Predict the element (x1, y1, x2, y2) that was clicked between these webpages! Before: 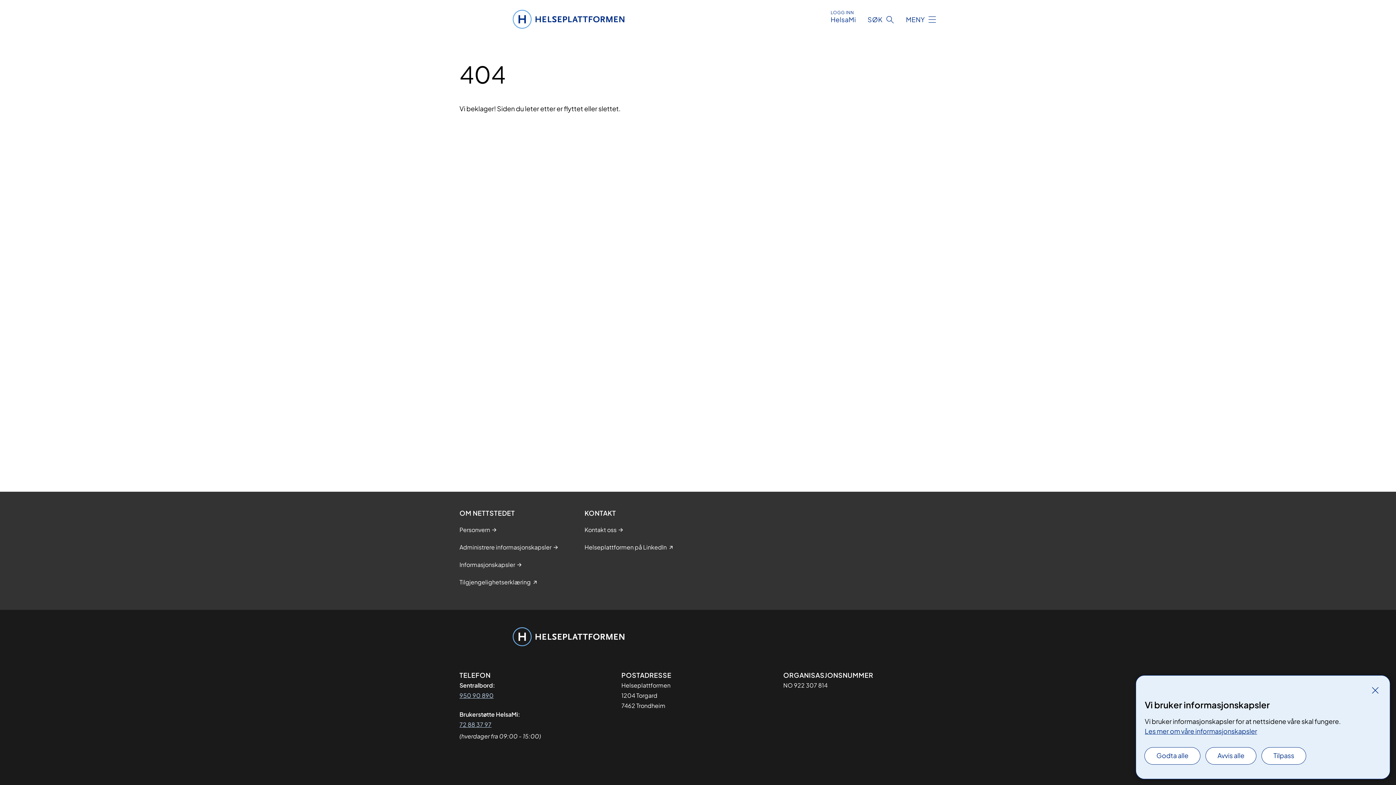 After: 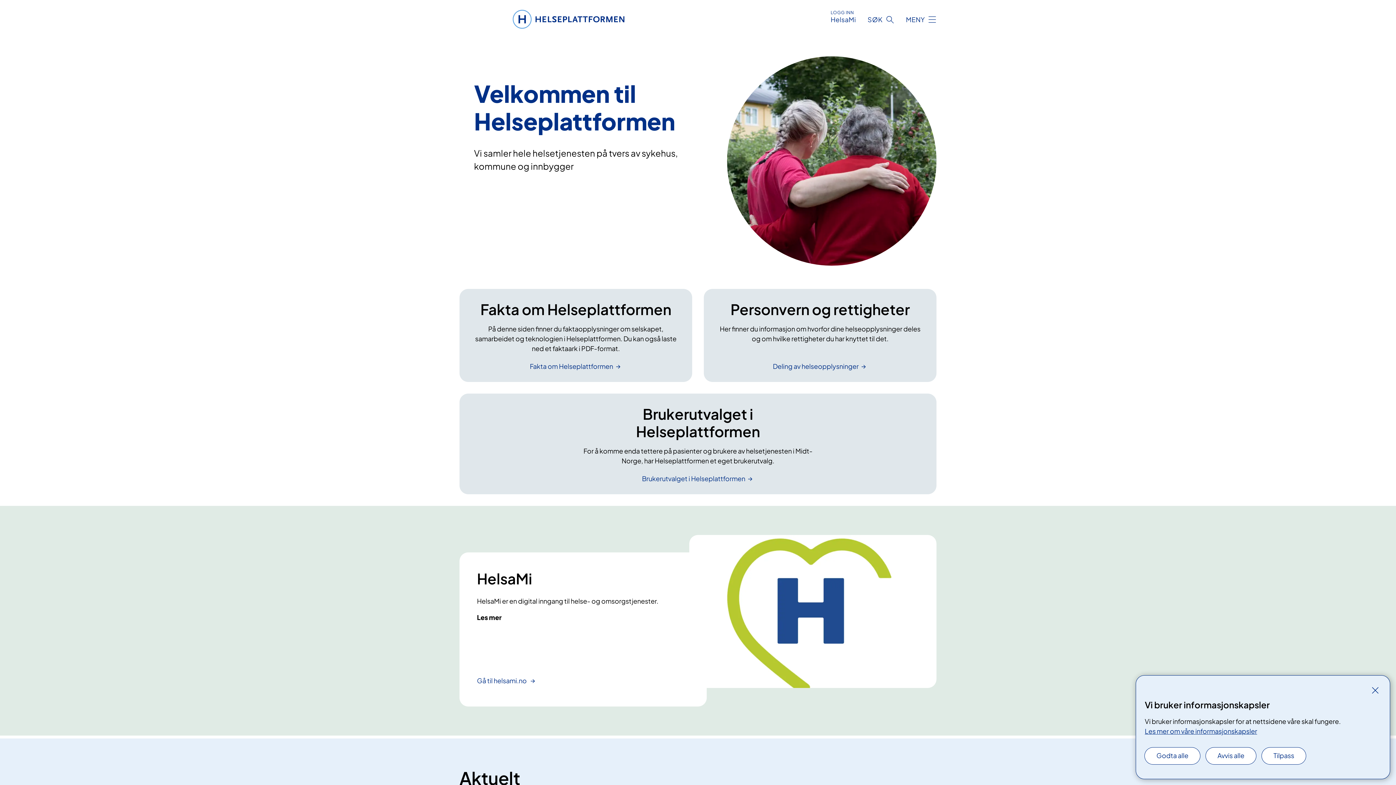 Action: bbox: (459, 22, 677, 30)